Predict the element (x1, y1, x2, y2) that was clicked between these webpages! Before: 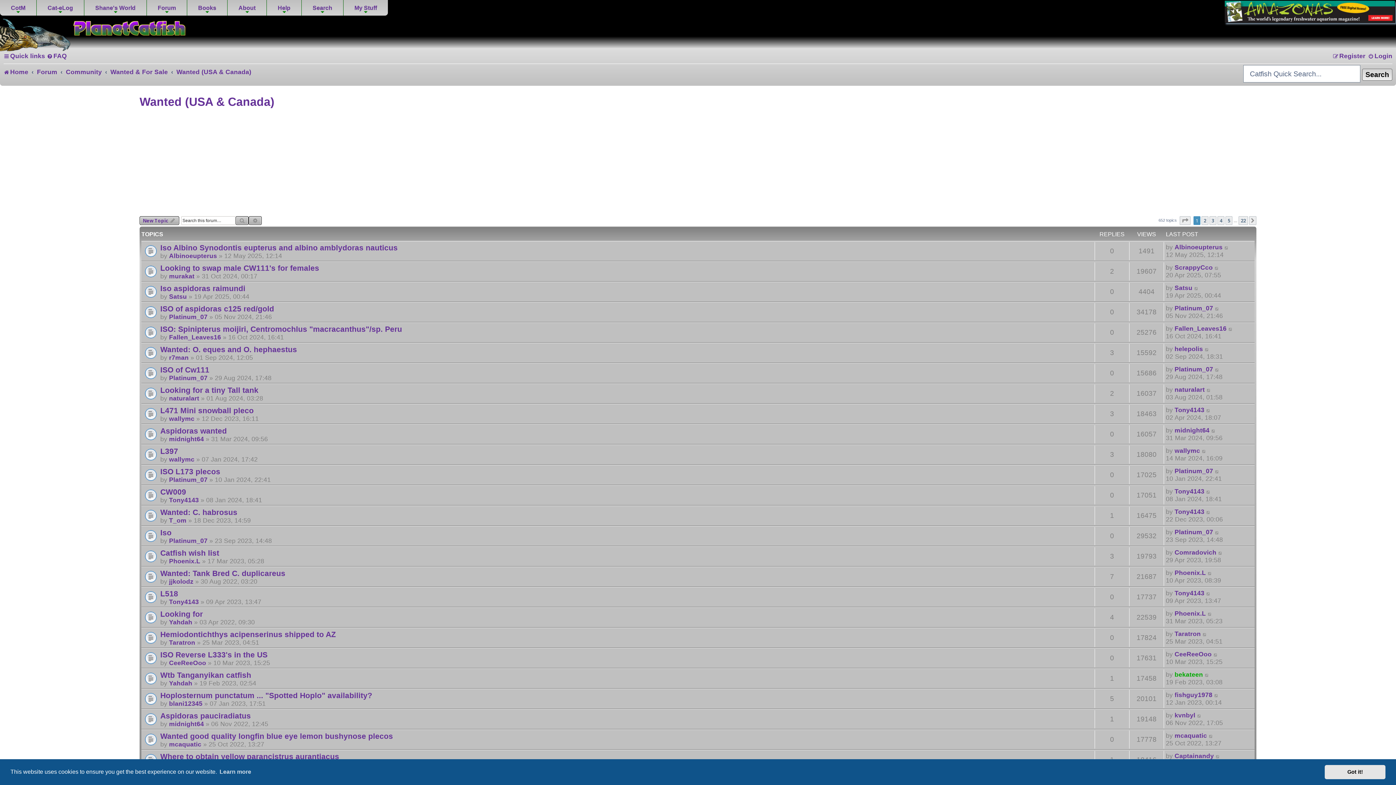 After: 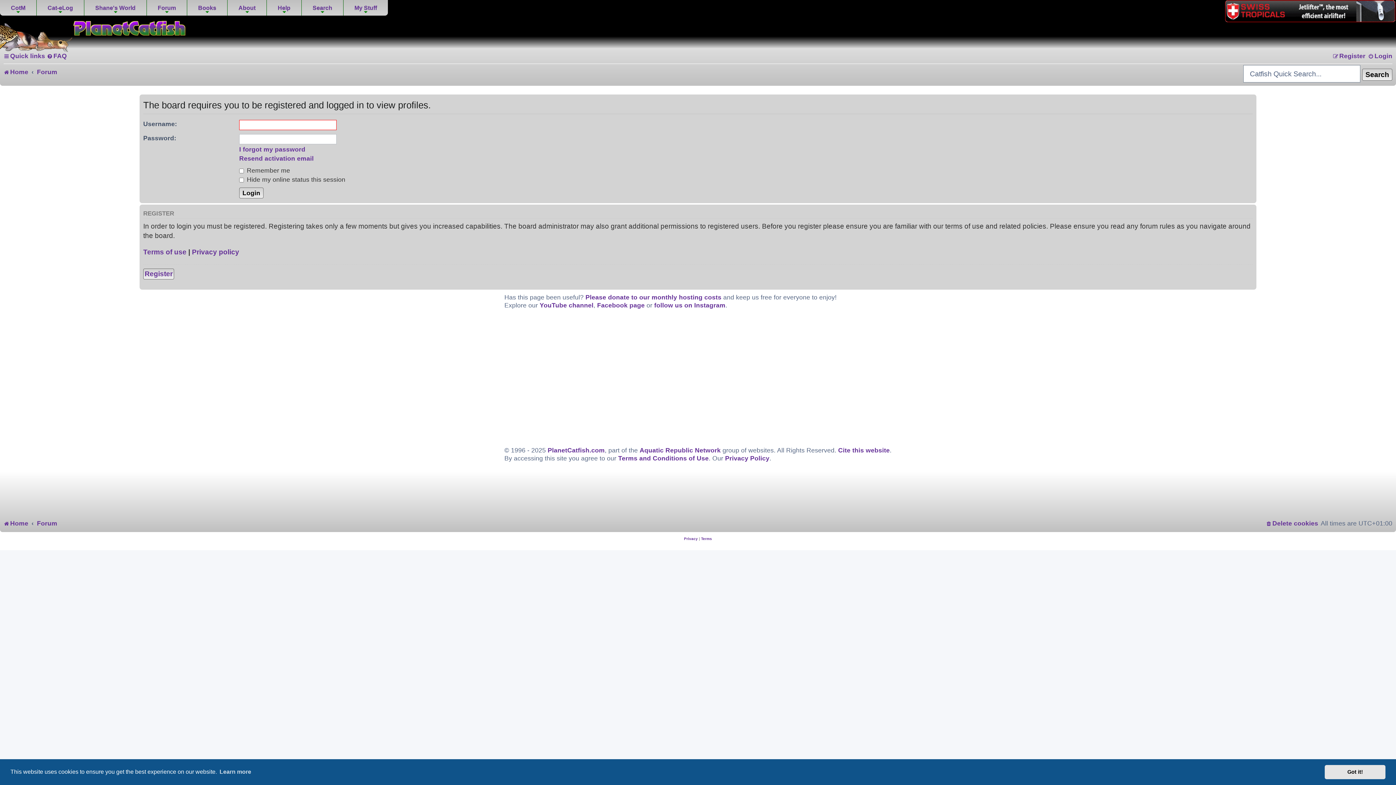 Action: bbox: (1174, 752, 1214, 760) label: Captainandy